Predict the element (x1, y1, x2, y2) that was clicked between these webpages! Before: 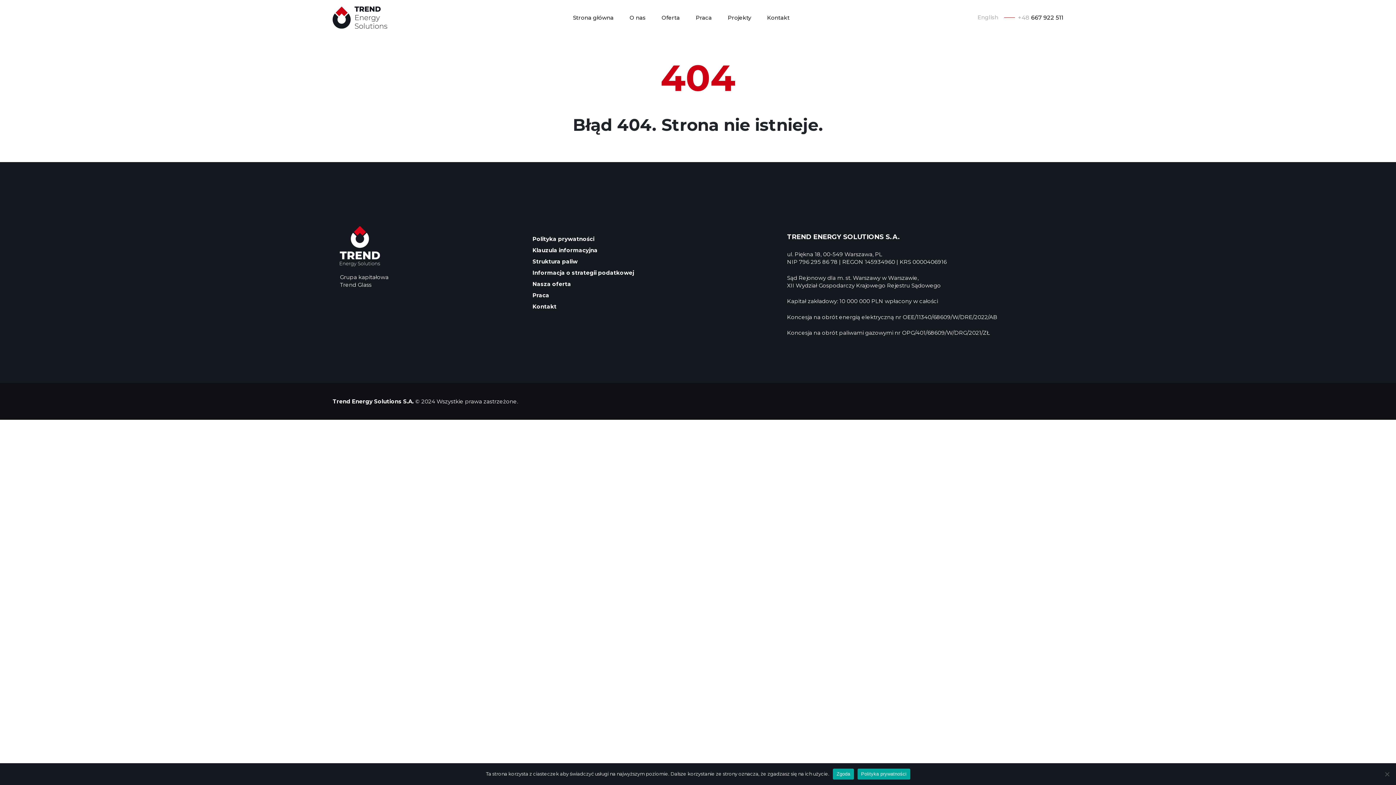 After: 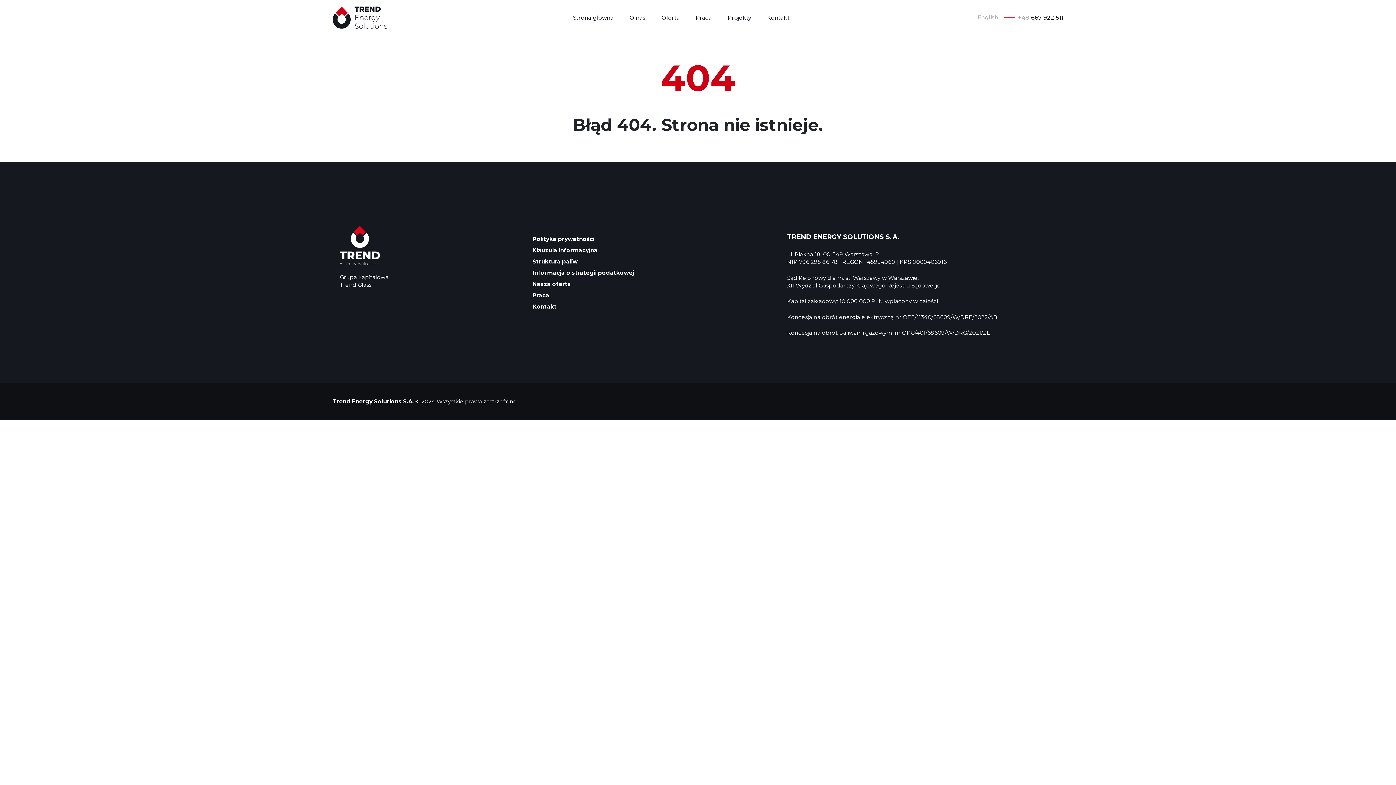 Action: bbox: (833, 768, 854, 779) label: Zgoda